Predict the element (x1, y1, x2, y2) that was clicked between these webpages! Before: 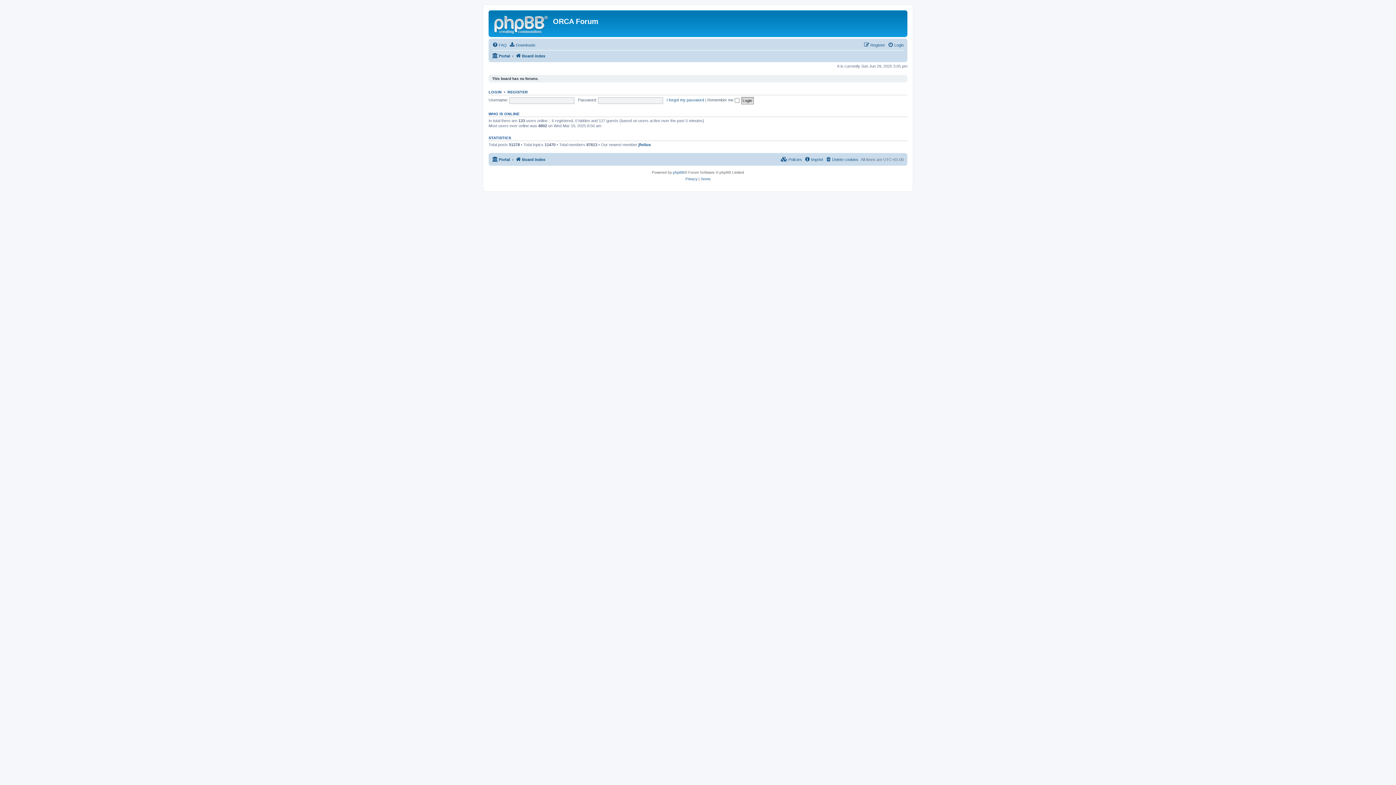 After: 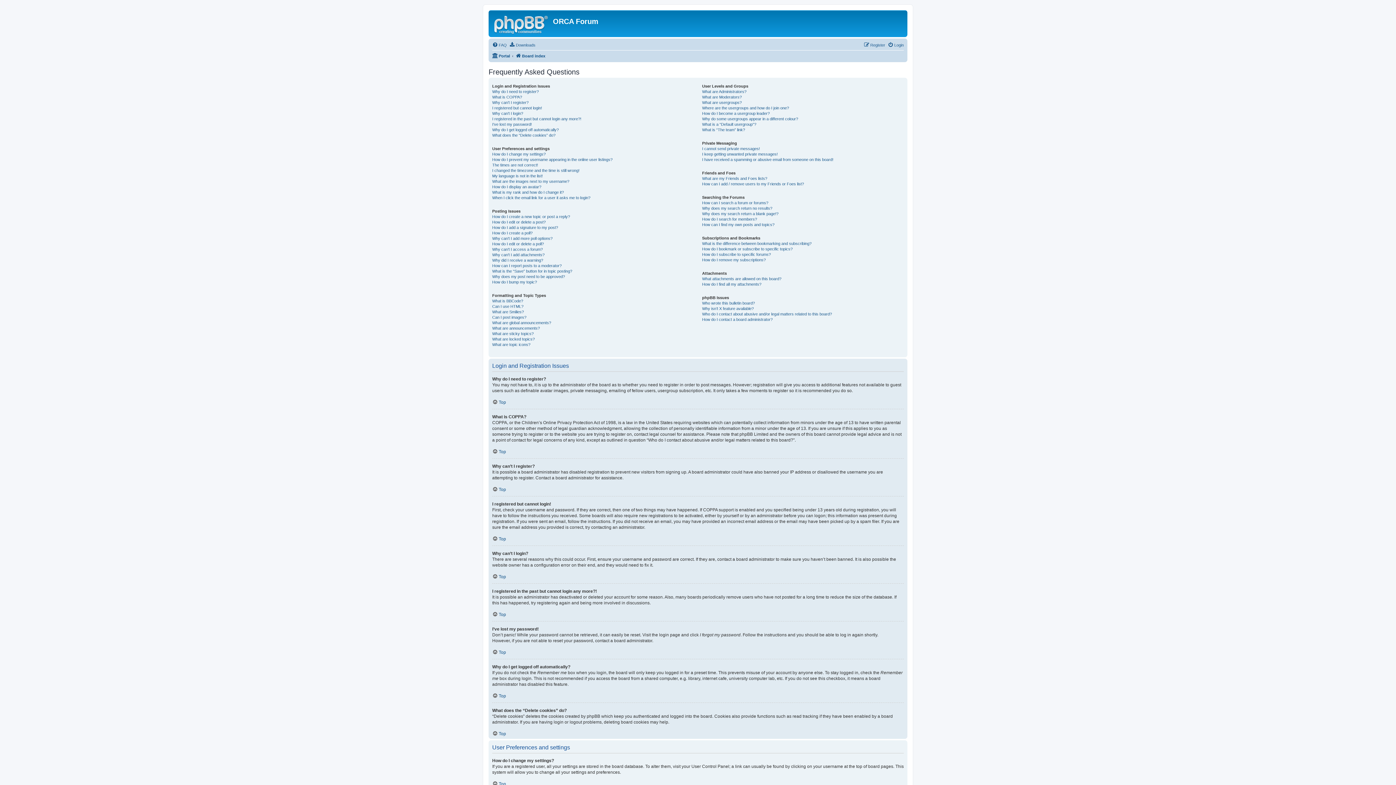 Action: bbox: (492, 40, 506, 49) label: FAQ